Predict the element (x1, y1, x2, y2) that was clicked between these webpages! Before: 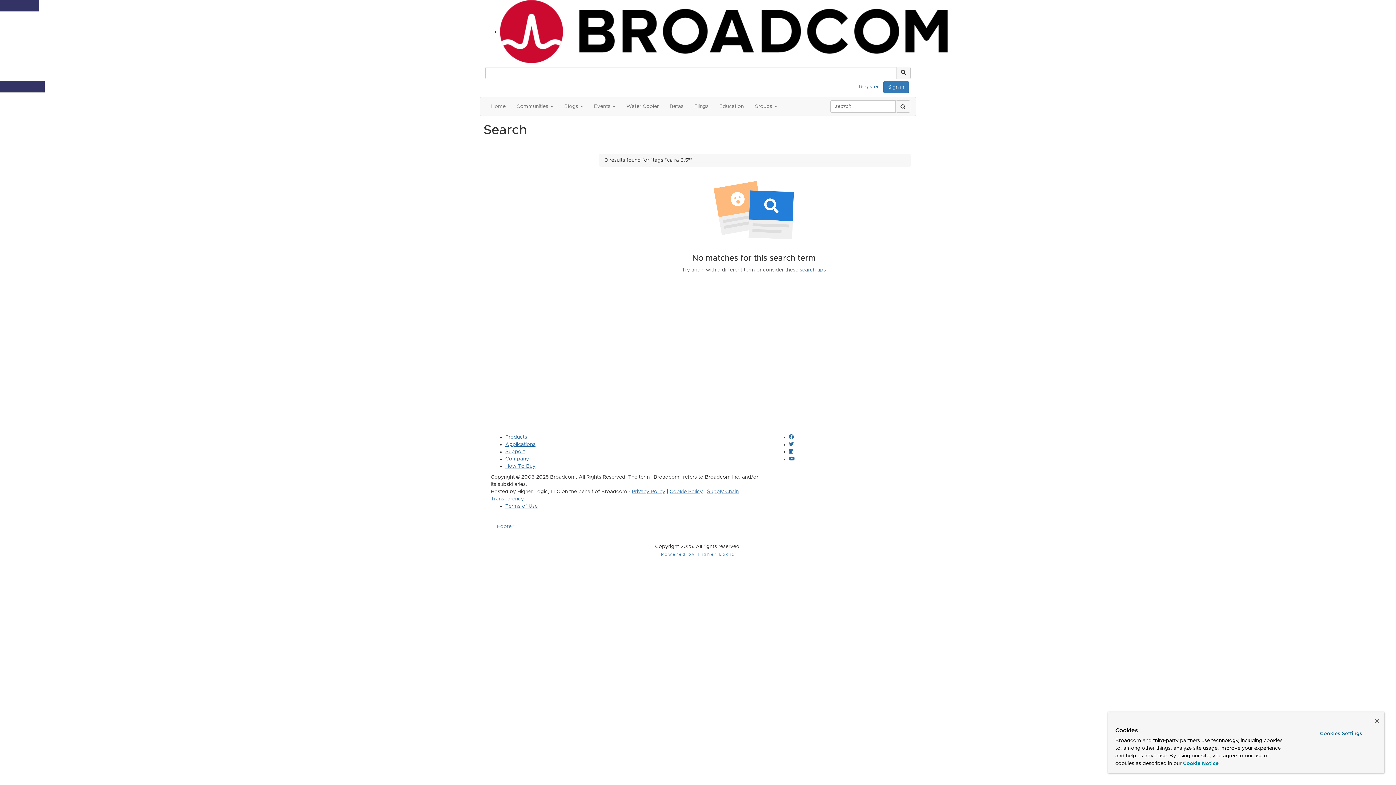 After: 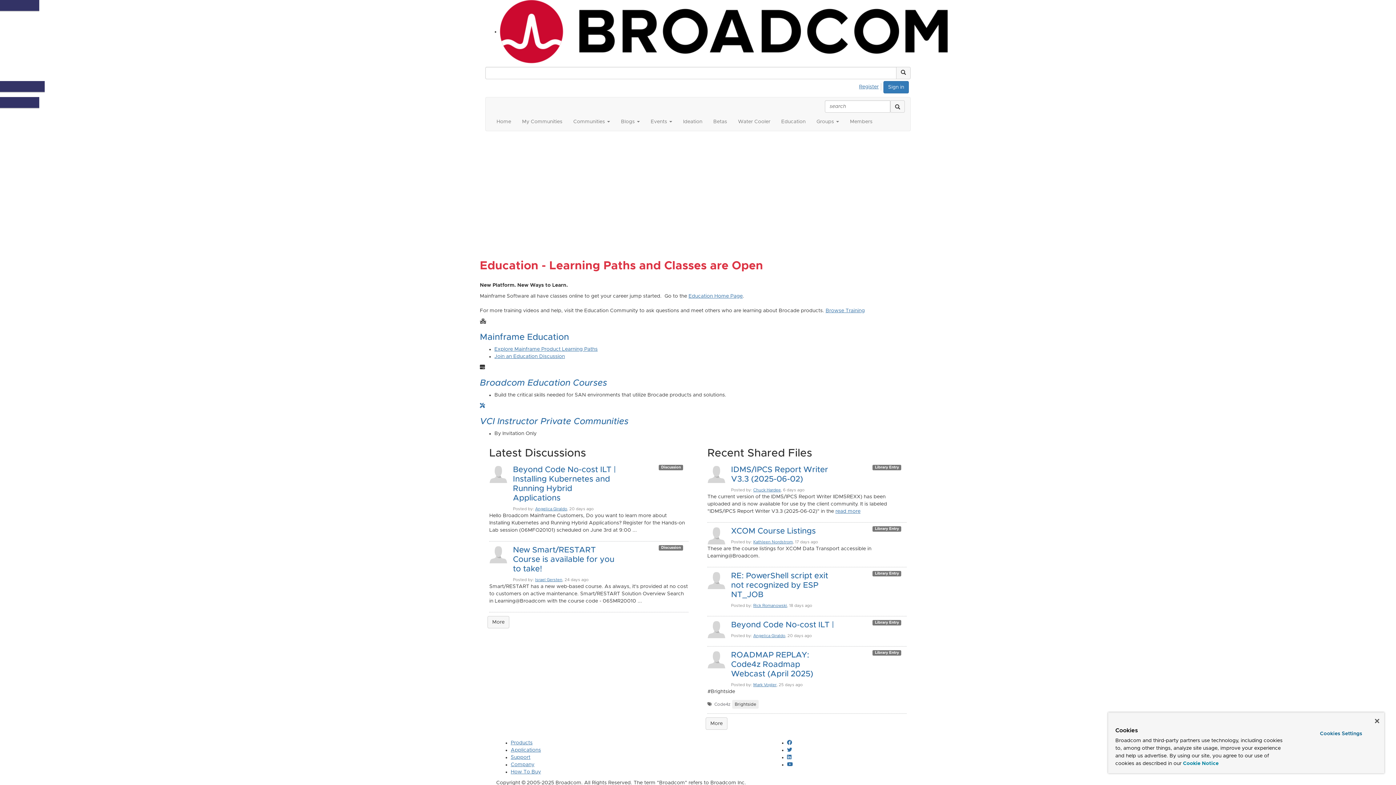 Action: label: Education bbox: (714, 97, 749, 115)